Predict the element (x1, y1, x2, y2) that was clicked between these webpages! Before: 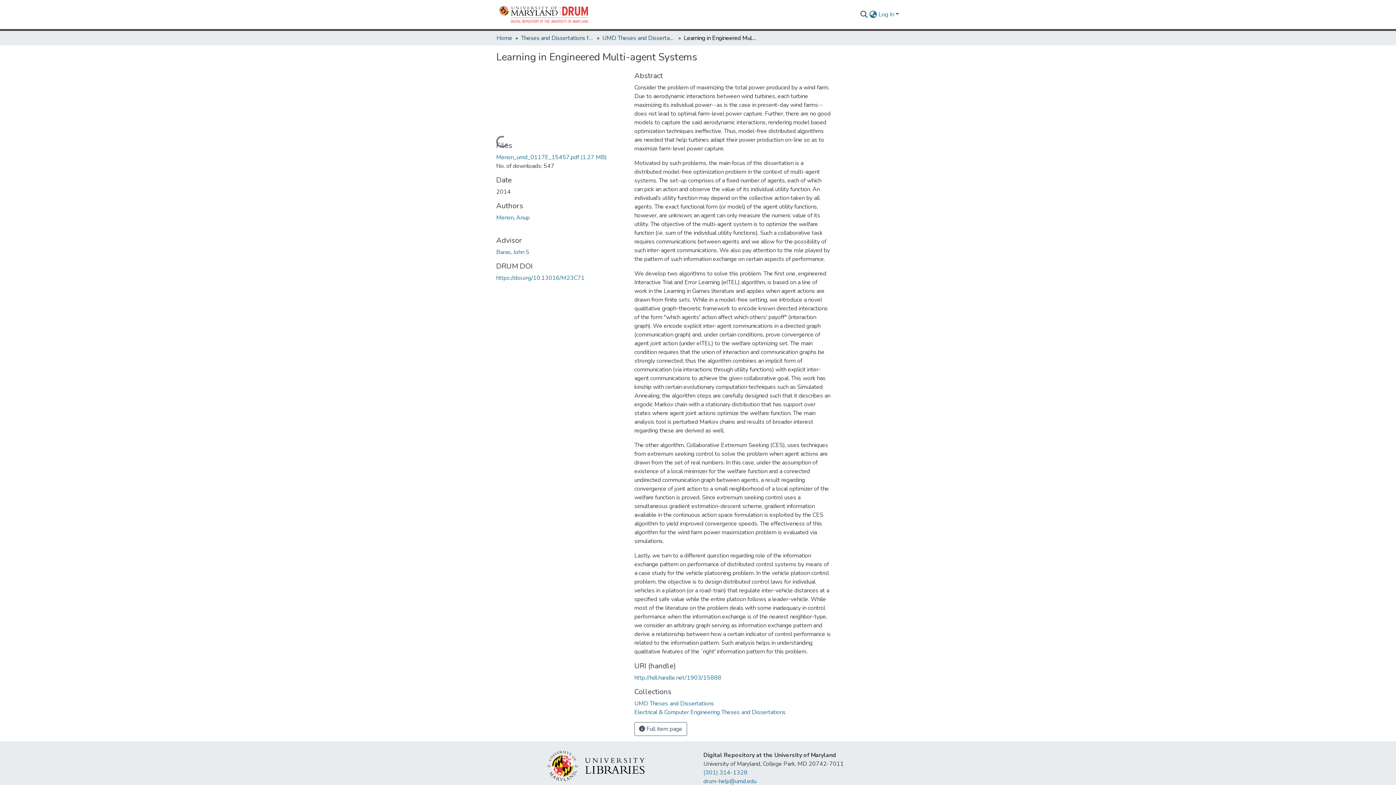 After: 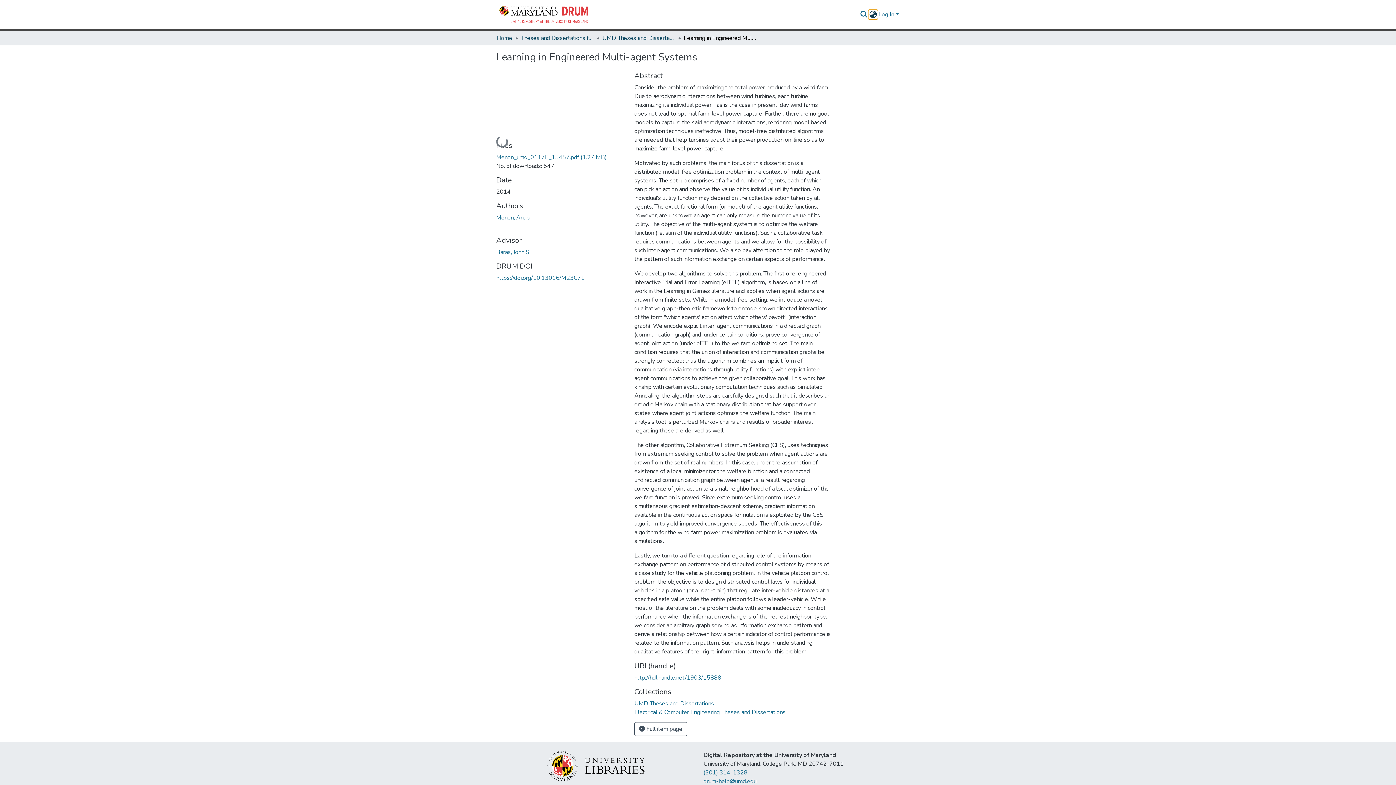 Action: bbox: (868, 10, 877, 18) label: Language switch